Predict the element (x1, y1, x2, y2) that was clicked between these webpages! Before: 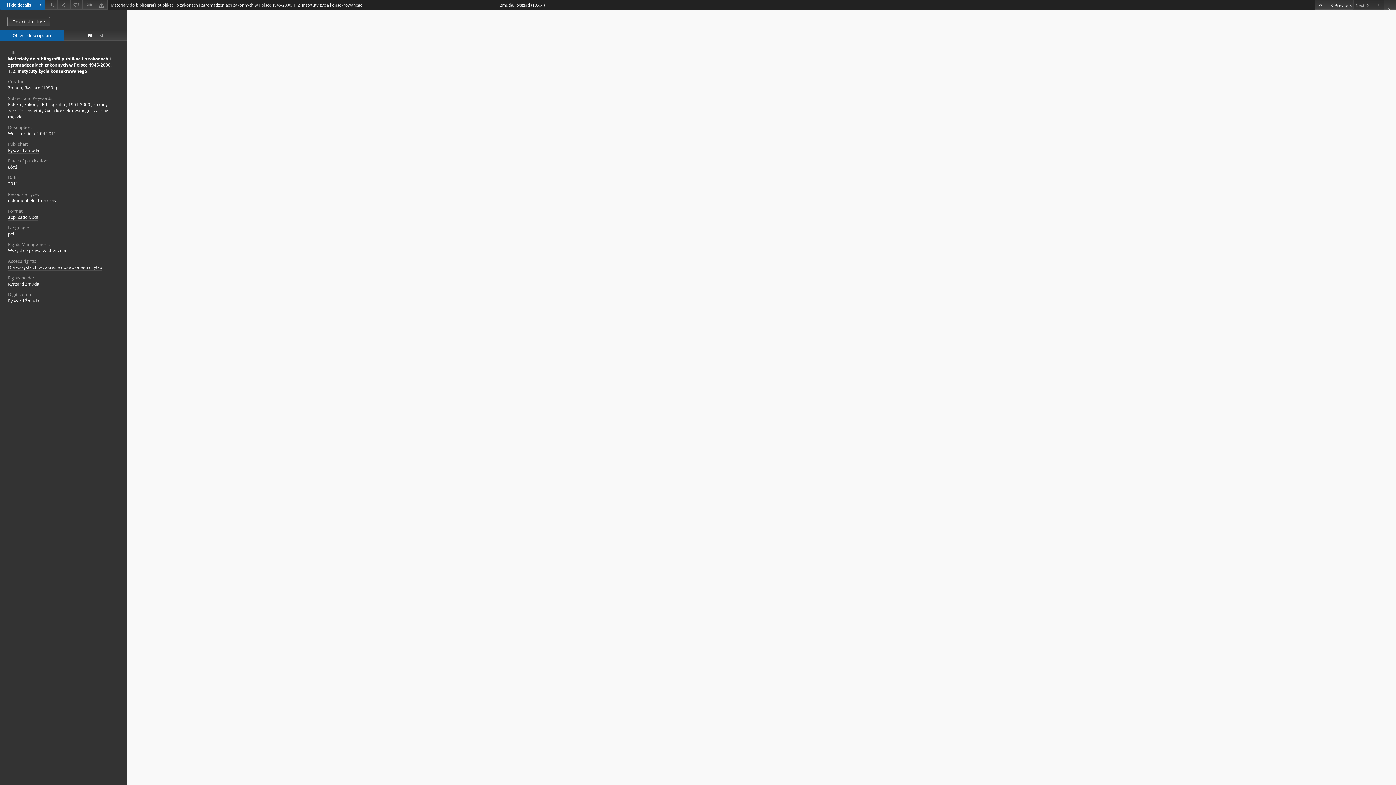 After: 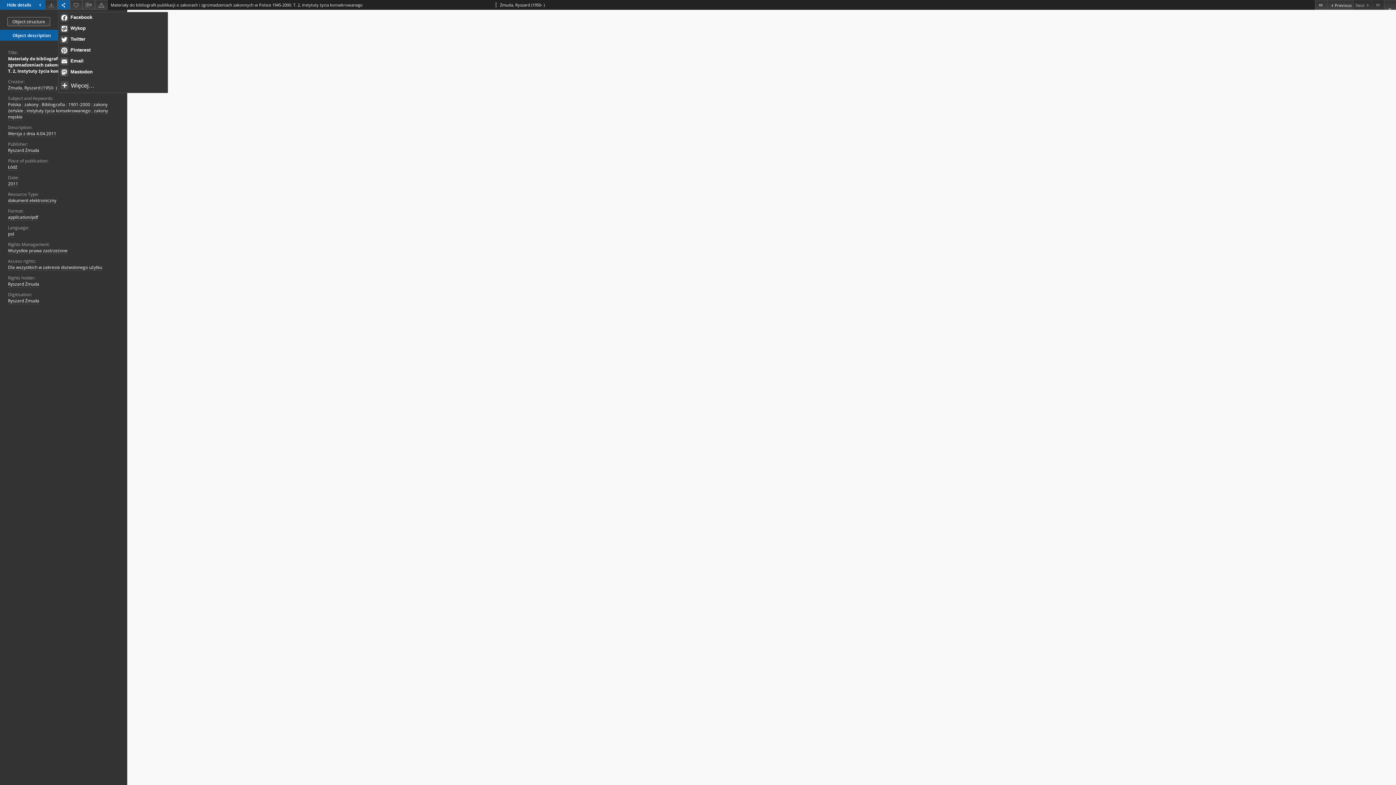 Action: label: Share bbox: (57, 0, 70, 9)